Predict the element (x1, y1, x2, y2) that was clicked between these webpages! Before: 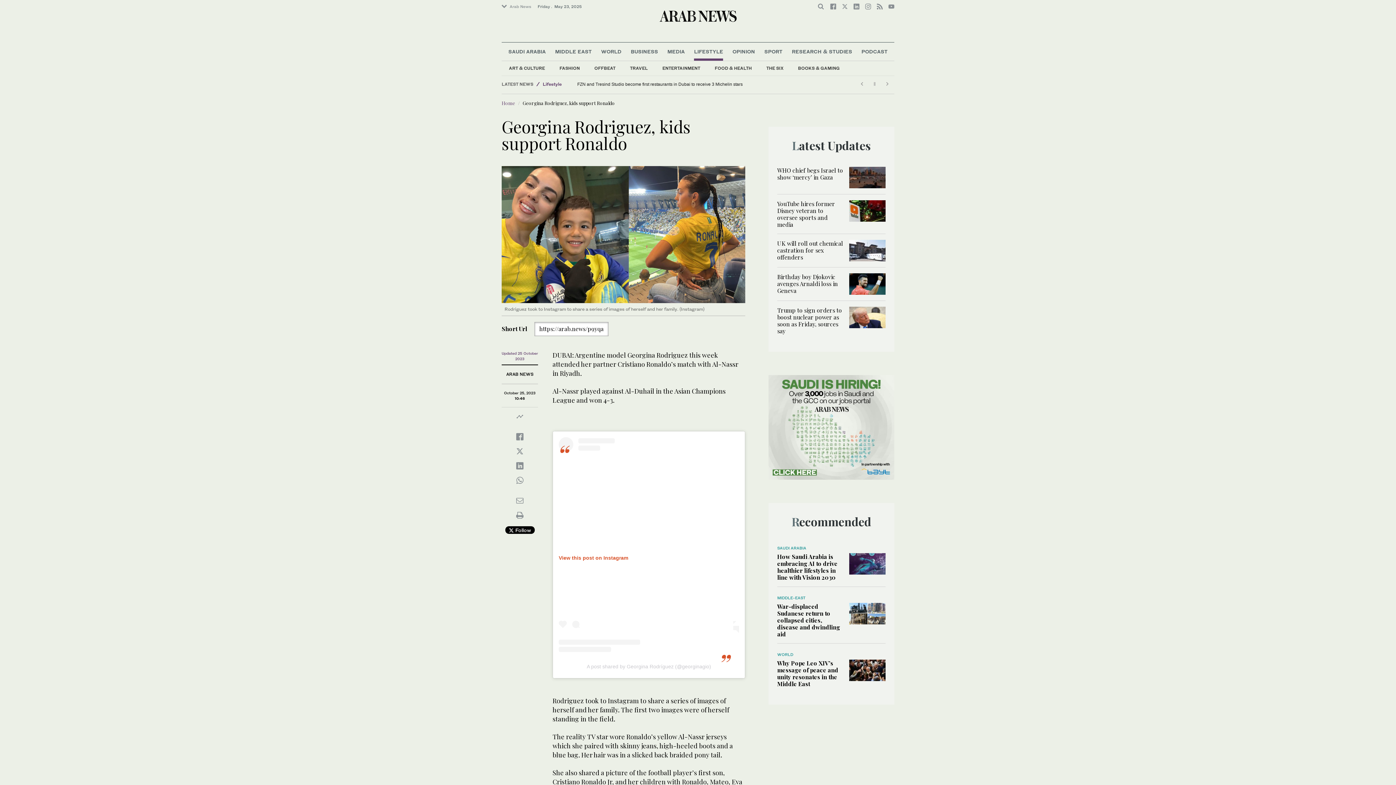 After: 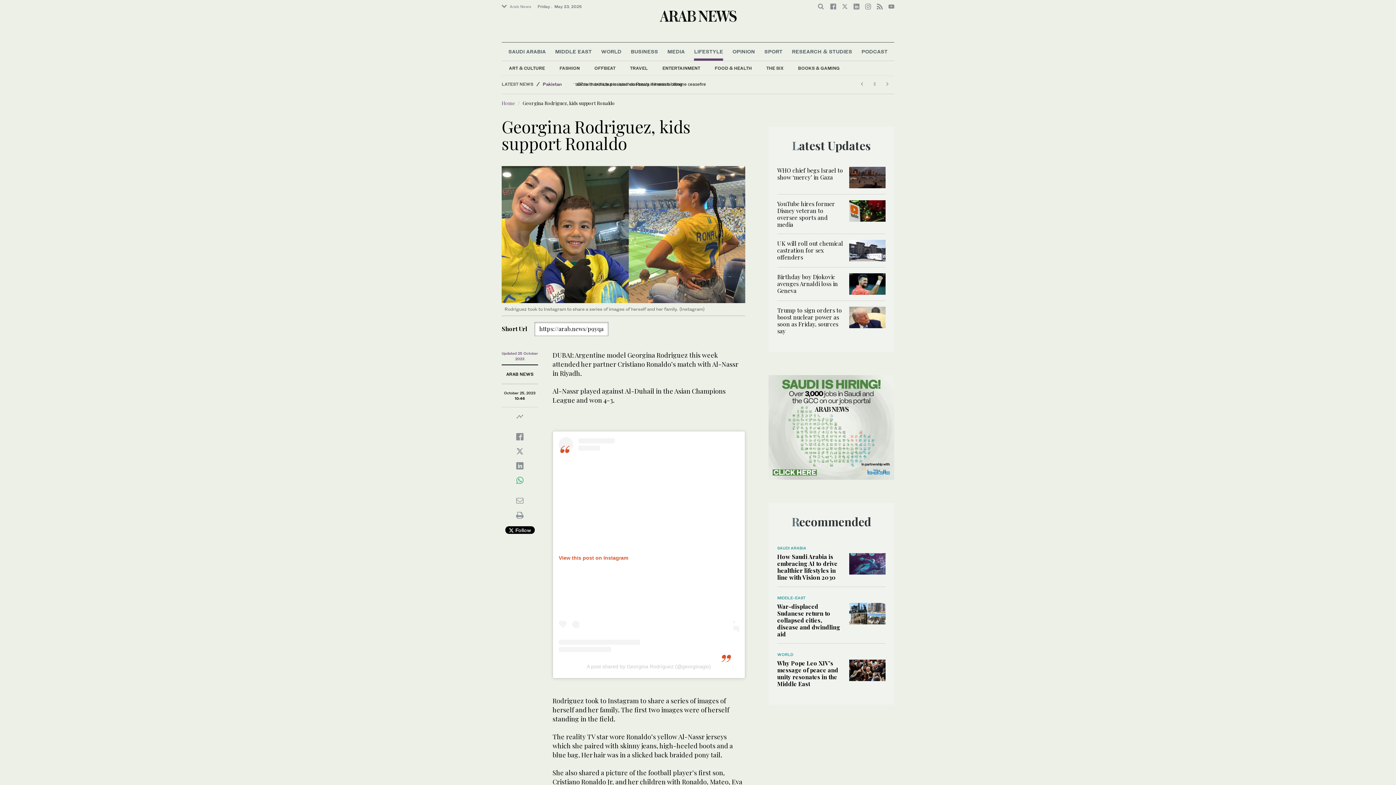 Action: bbox: (516, 479, 523, 483)